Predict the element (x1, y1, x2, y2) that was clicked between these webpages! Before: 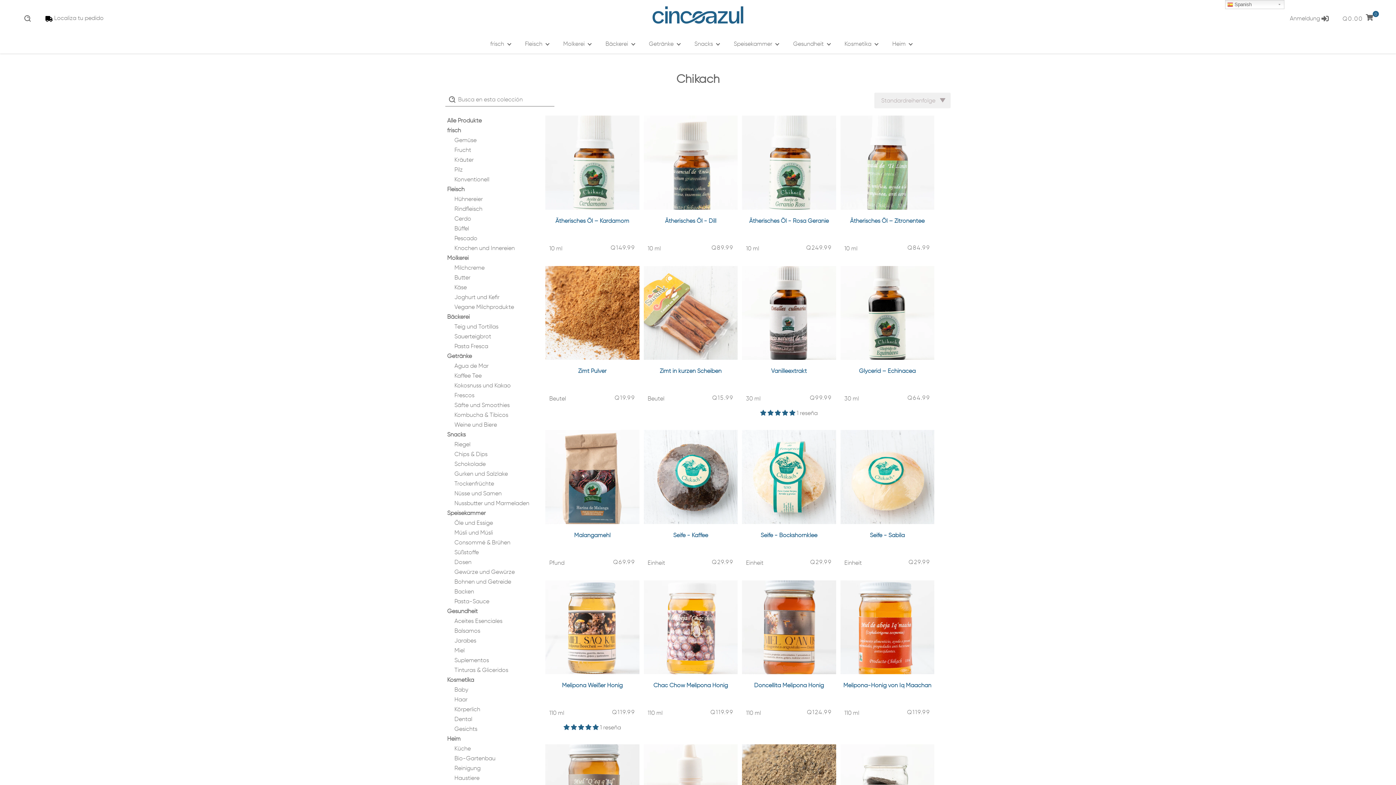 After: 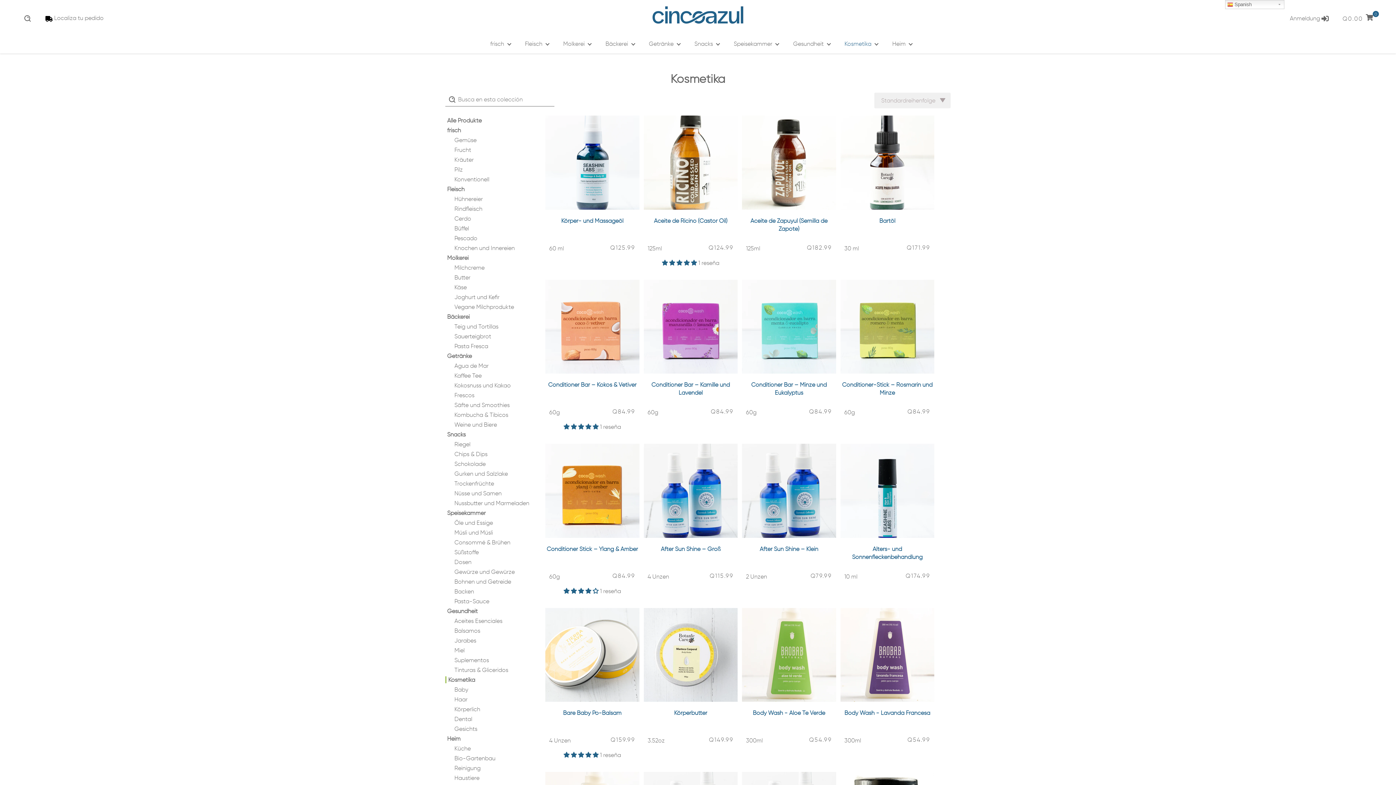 Action: bbox: (844, 29, 871, 57) label: Kosmetika